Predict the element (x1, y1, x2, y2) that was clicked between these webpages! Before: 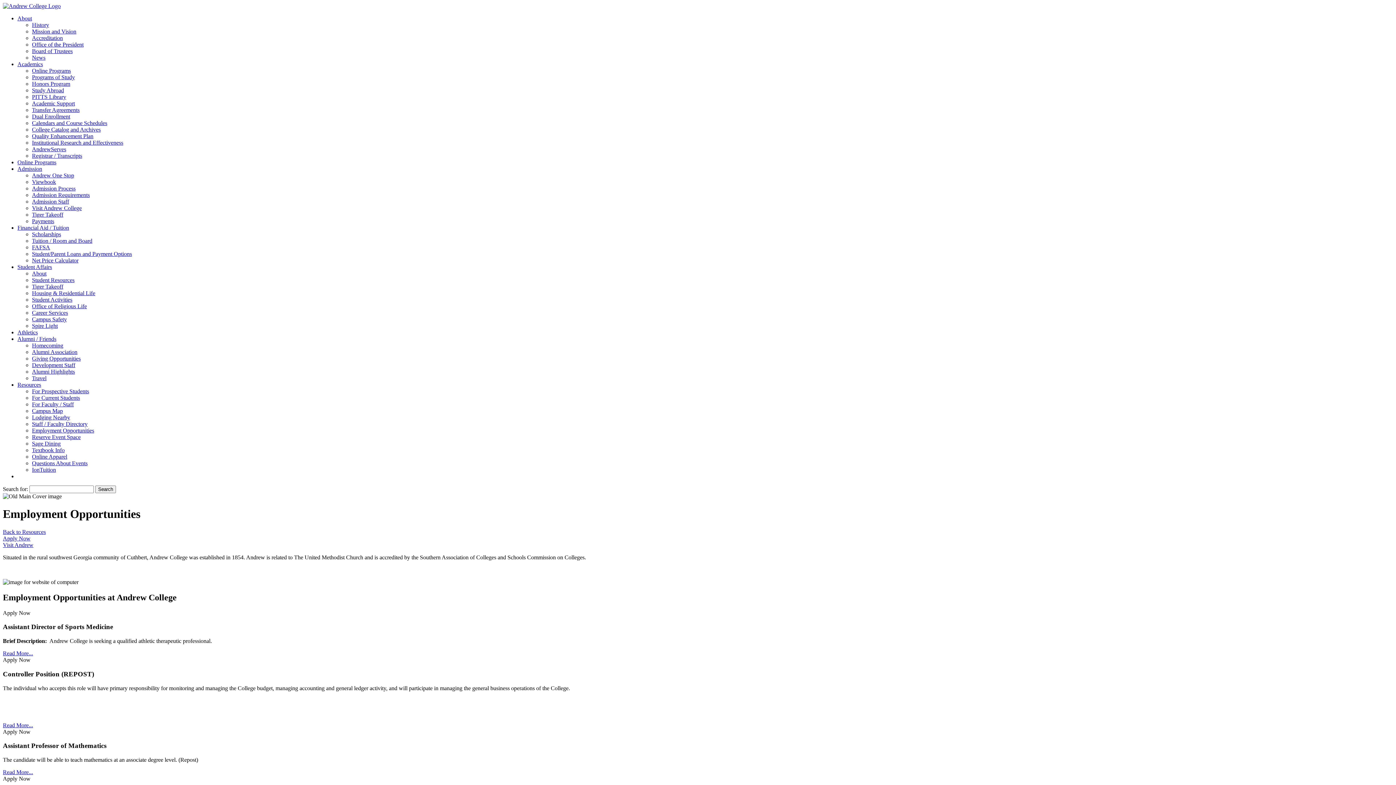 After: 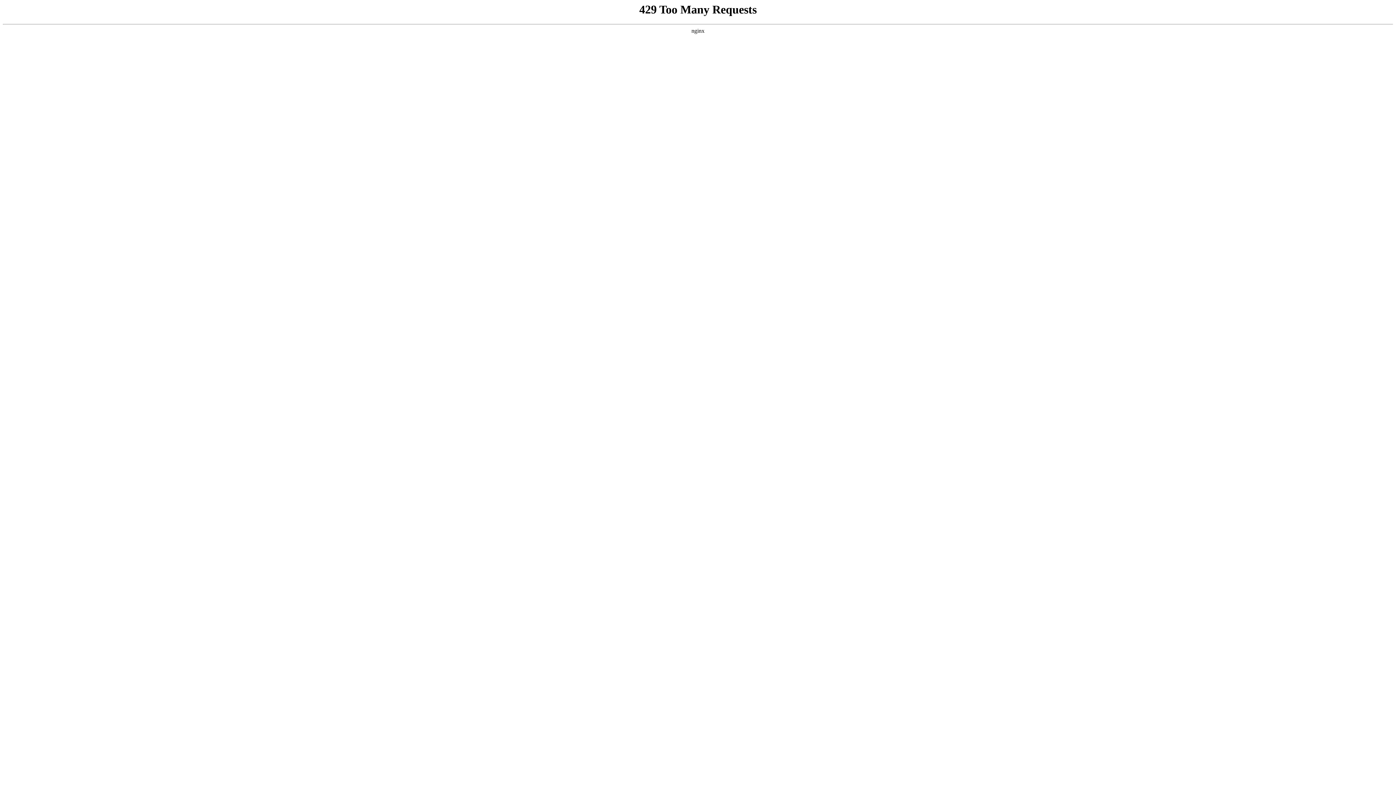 Action: label: Questions About Events bbox: (32, 460, 87, 466)